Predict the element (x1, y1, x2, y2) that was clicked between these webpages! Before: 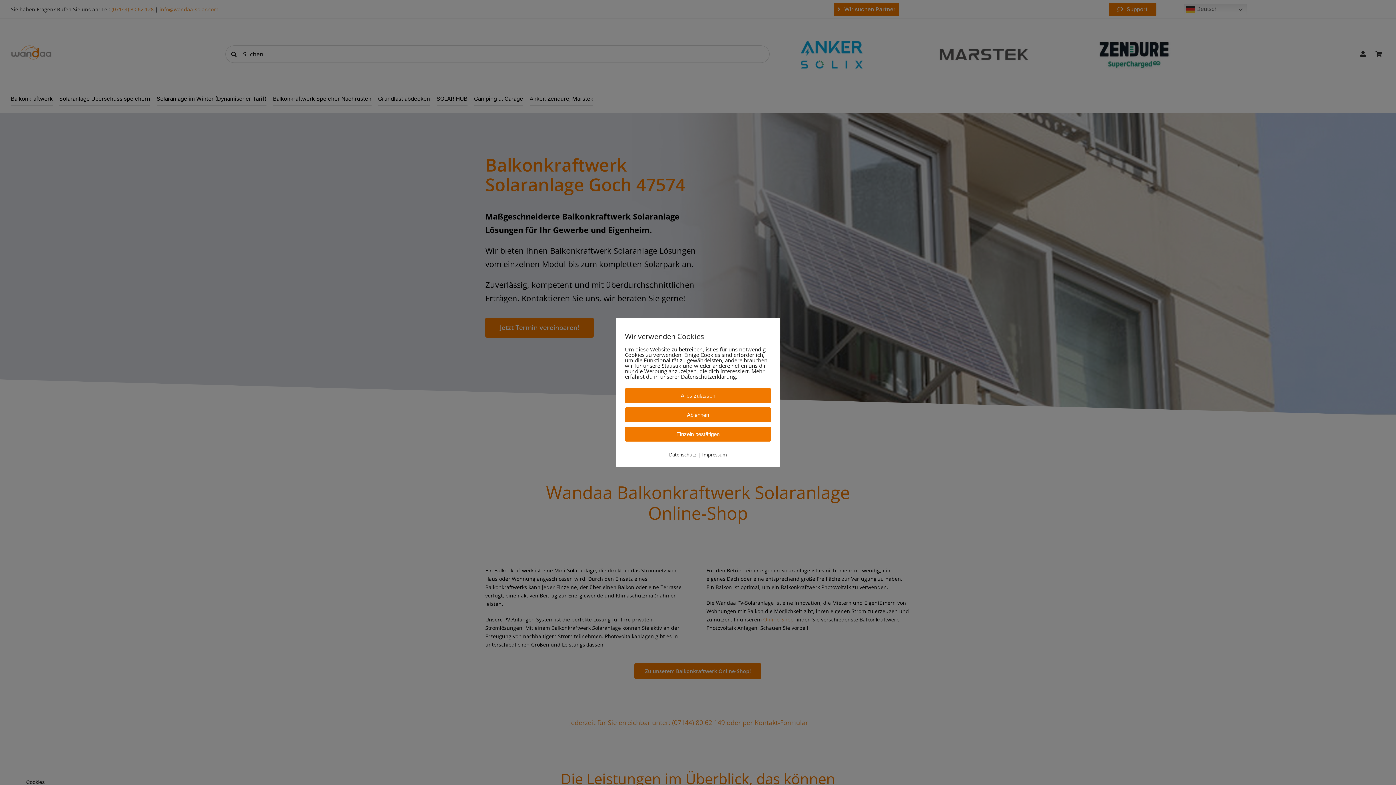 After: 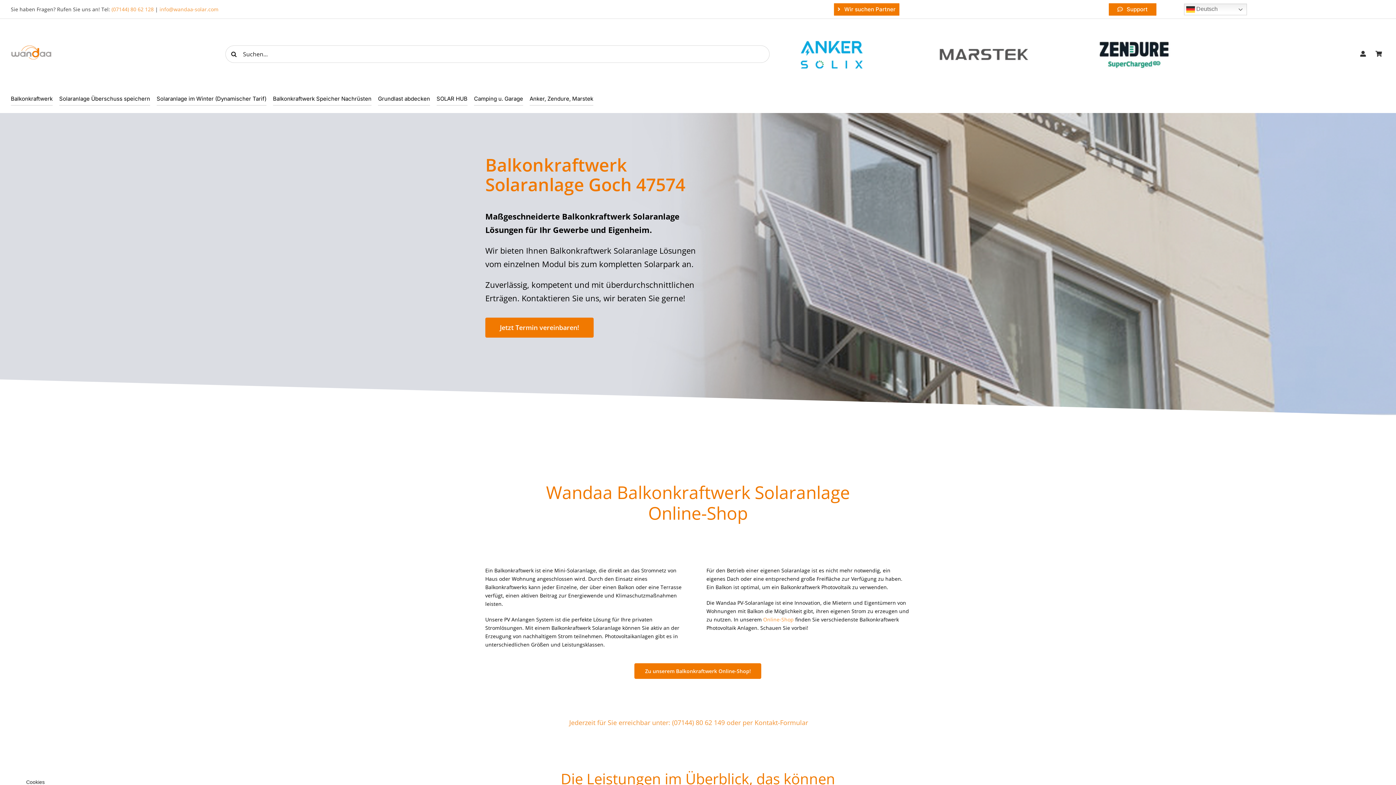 Action: label: Ablehnen bbox: (625, 407, 771, 422)